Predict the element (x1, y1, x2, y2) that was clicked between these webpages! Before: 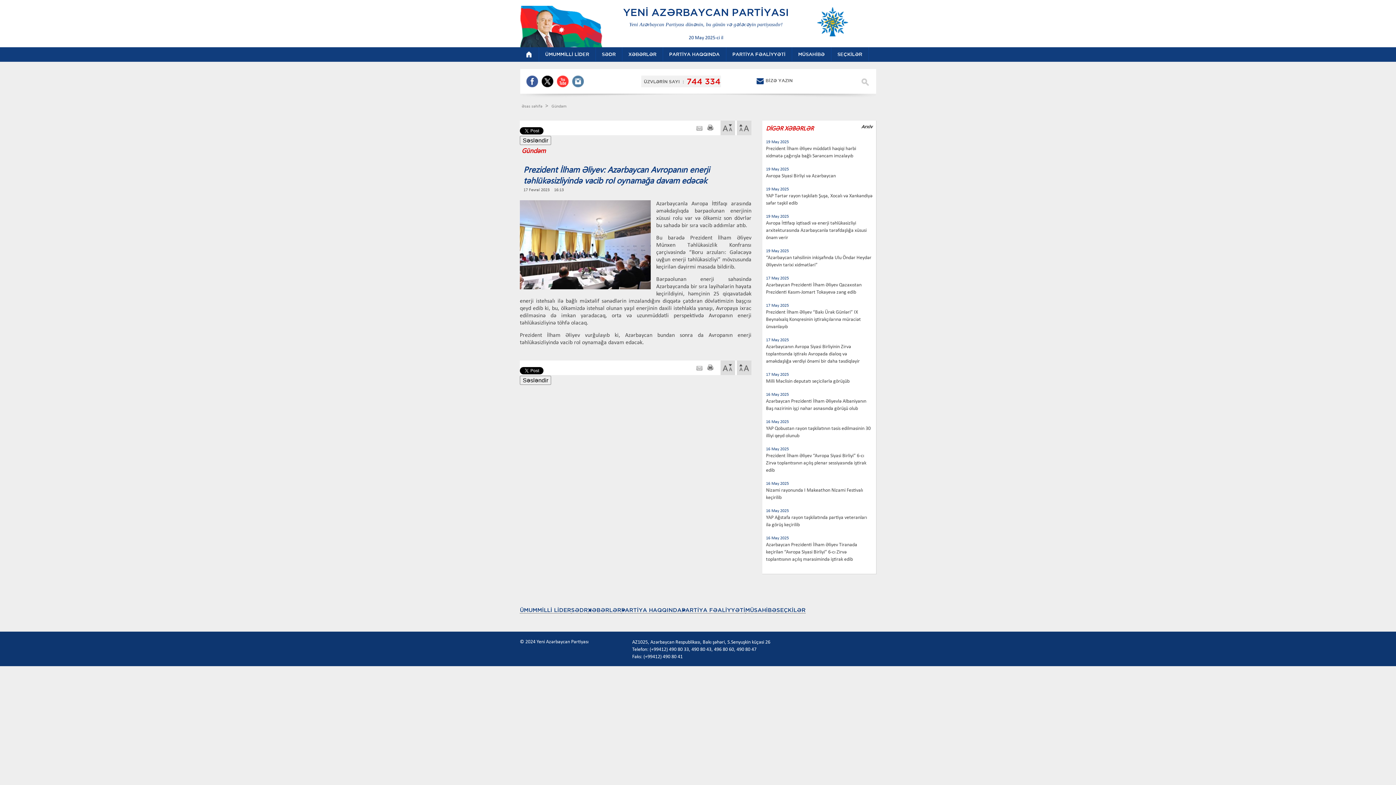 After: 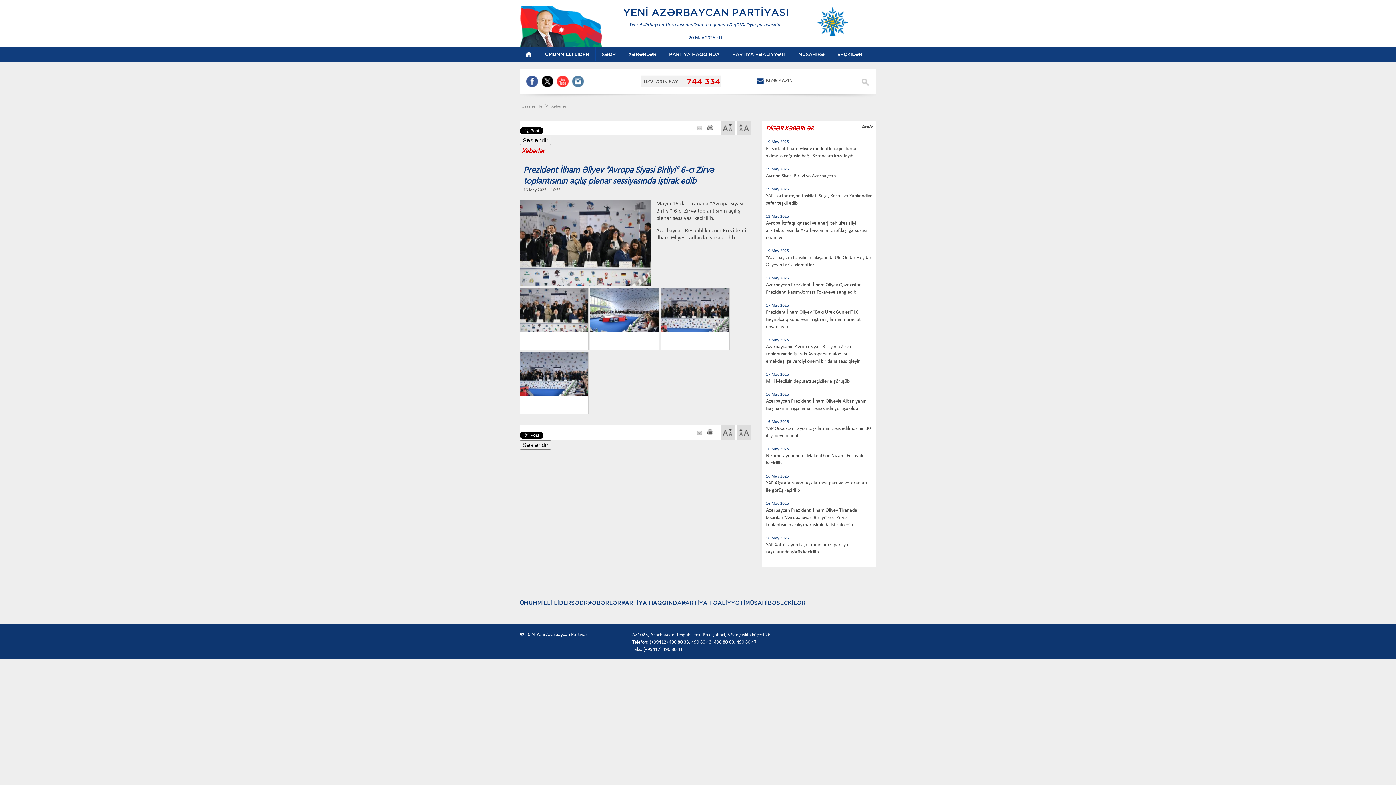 Action: bbox: (766, 453, 866, 473) label: Prezident İlham Əliyev “Avropa Siyasi Birliyi” 6-cı Zirvə toplantısının açılış plenar sessiyasında iştirak edib